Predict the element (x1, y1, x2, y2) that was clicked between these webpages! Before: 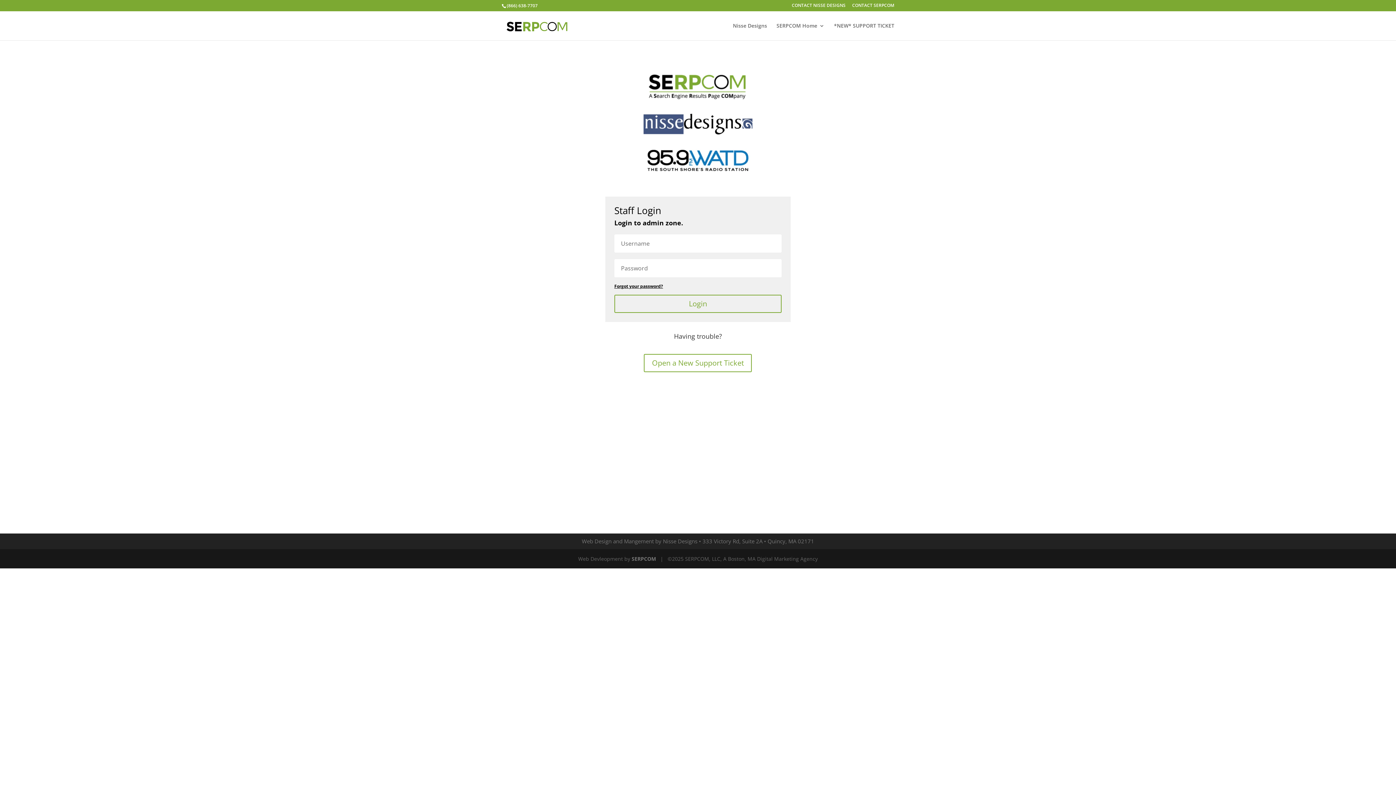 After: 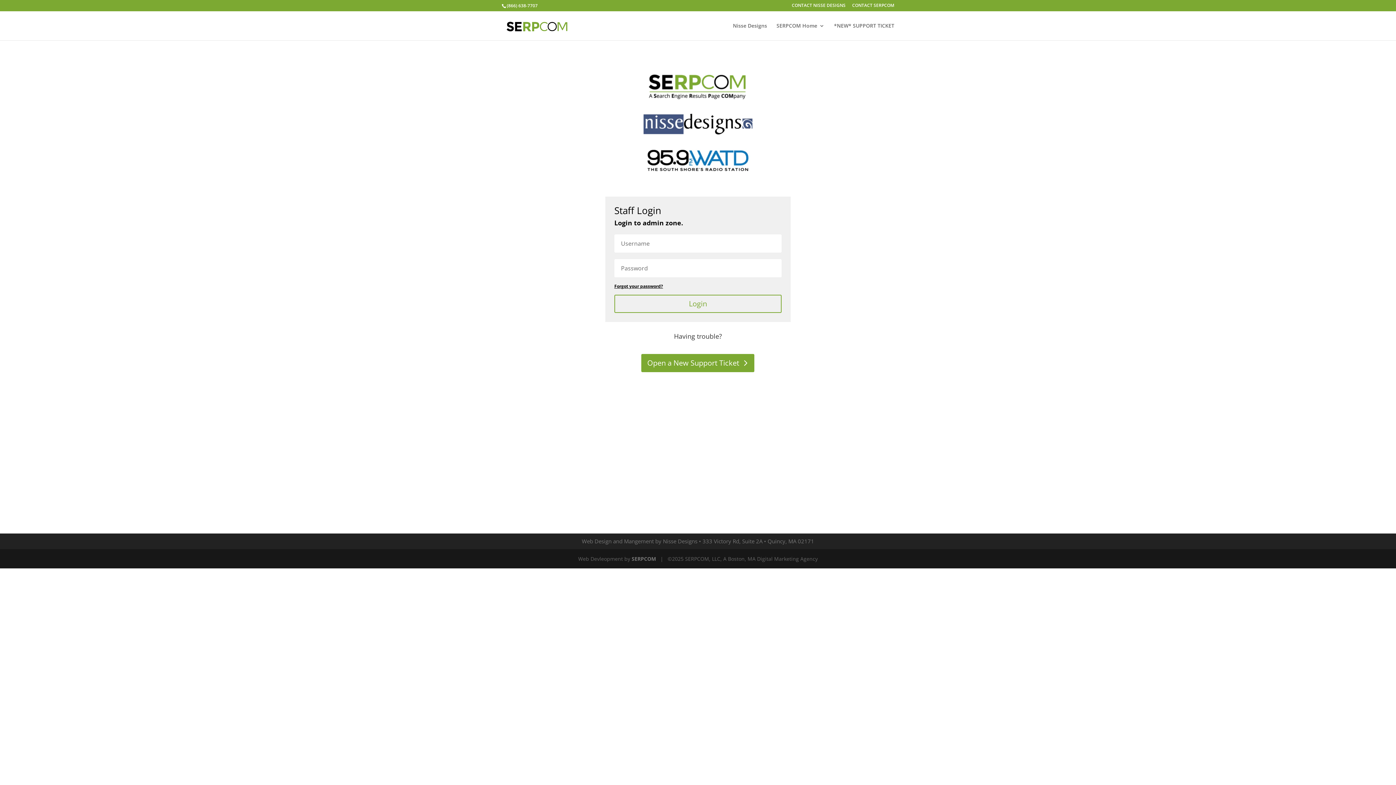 Action: bbox: (644, 354, 752, 372) label: Open a New Support Ticket